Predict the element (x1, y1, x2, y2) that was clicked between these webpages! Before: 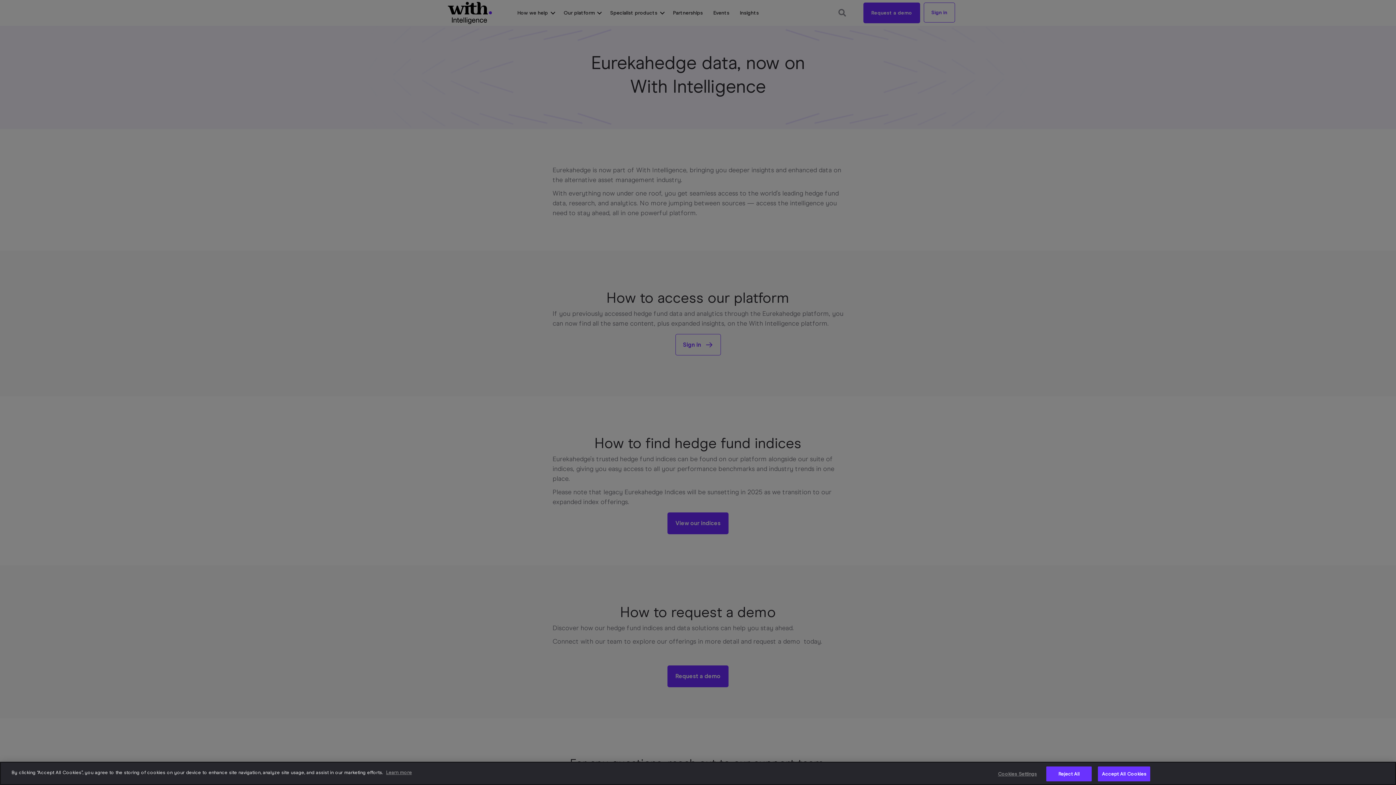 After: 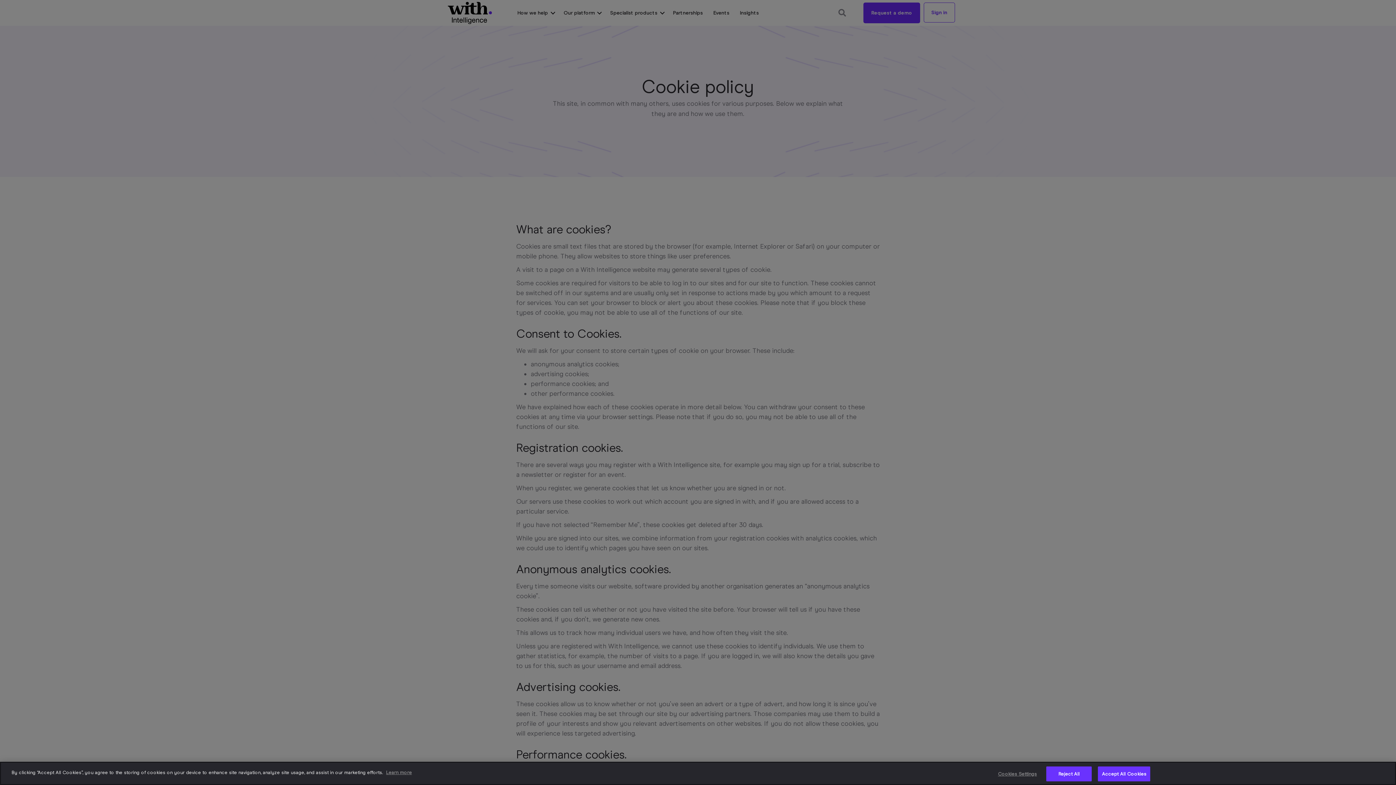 Action: bbox: (386, 770, 412, 775) label: More information about your privacy